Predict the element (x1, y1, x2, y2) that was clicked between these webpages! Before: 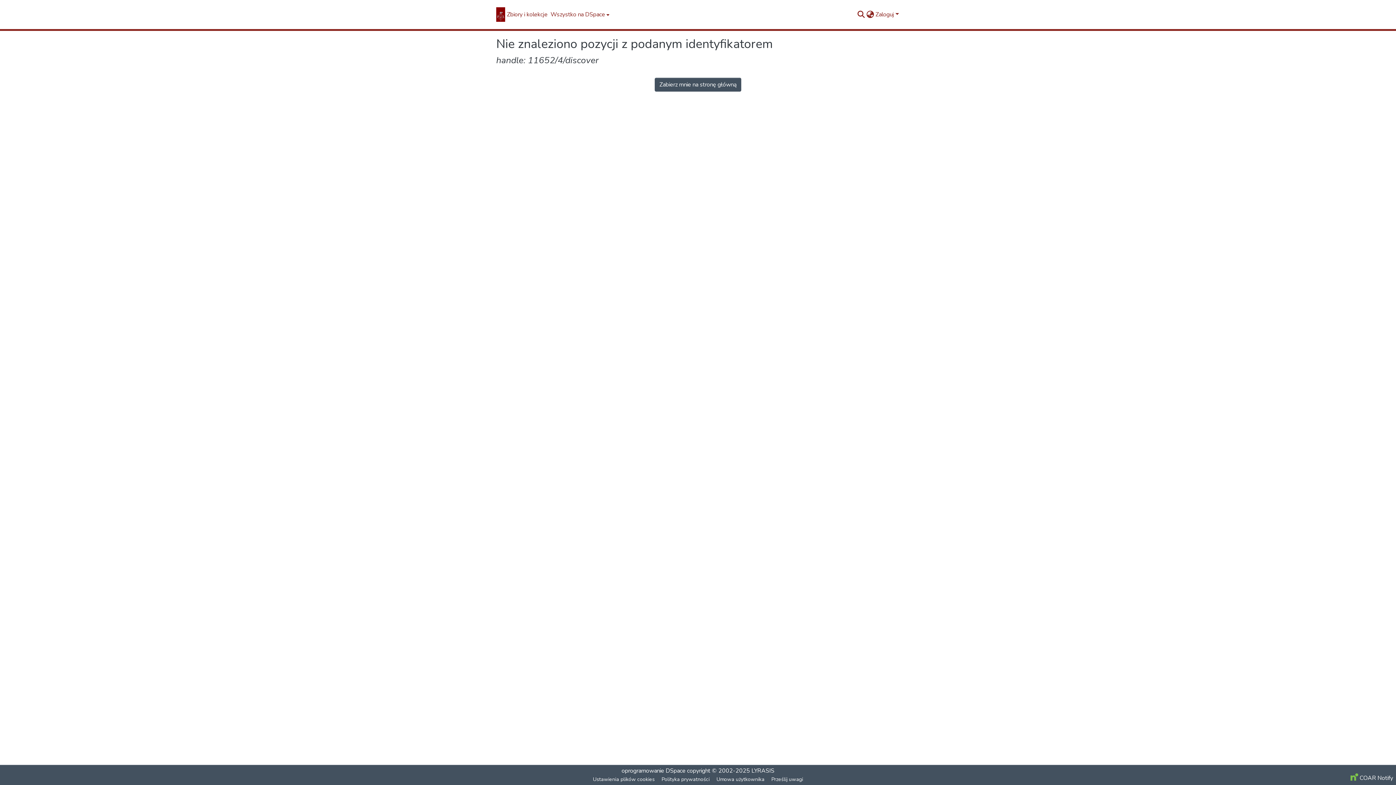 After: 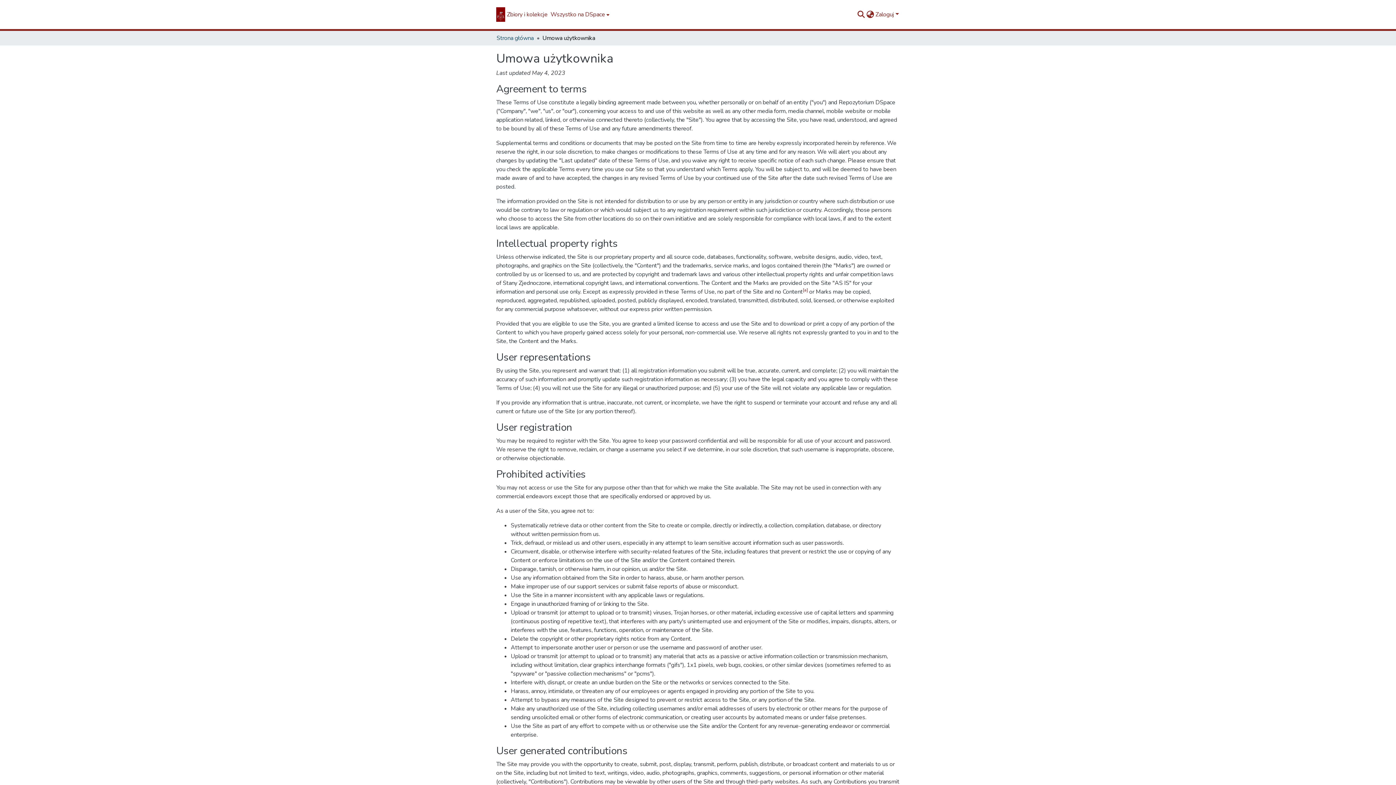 Action: bbox: (713, 775, 768, 784) label: Umowa użytkownika